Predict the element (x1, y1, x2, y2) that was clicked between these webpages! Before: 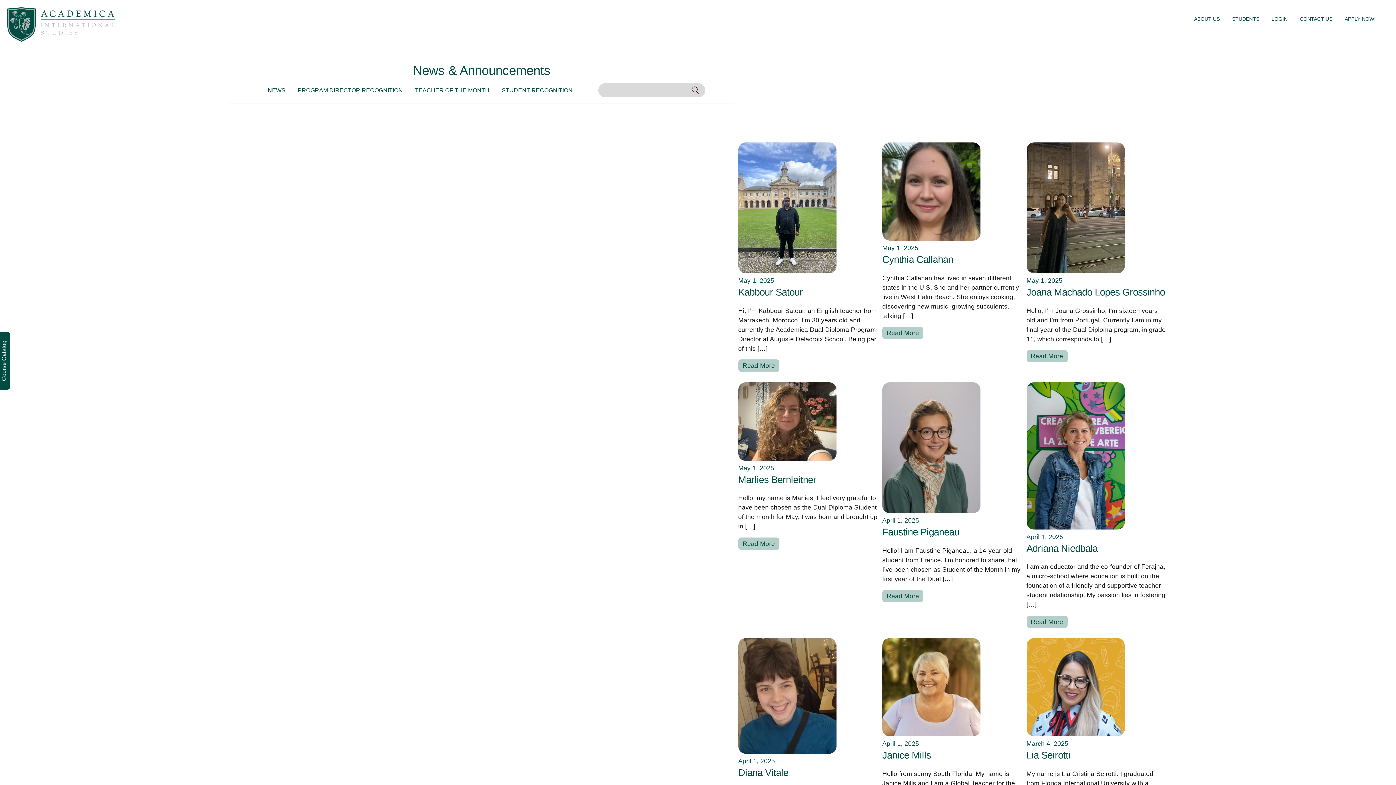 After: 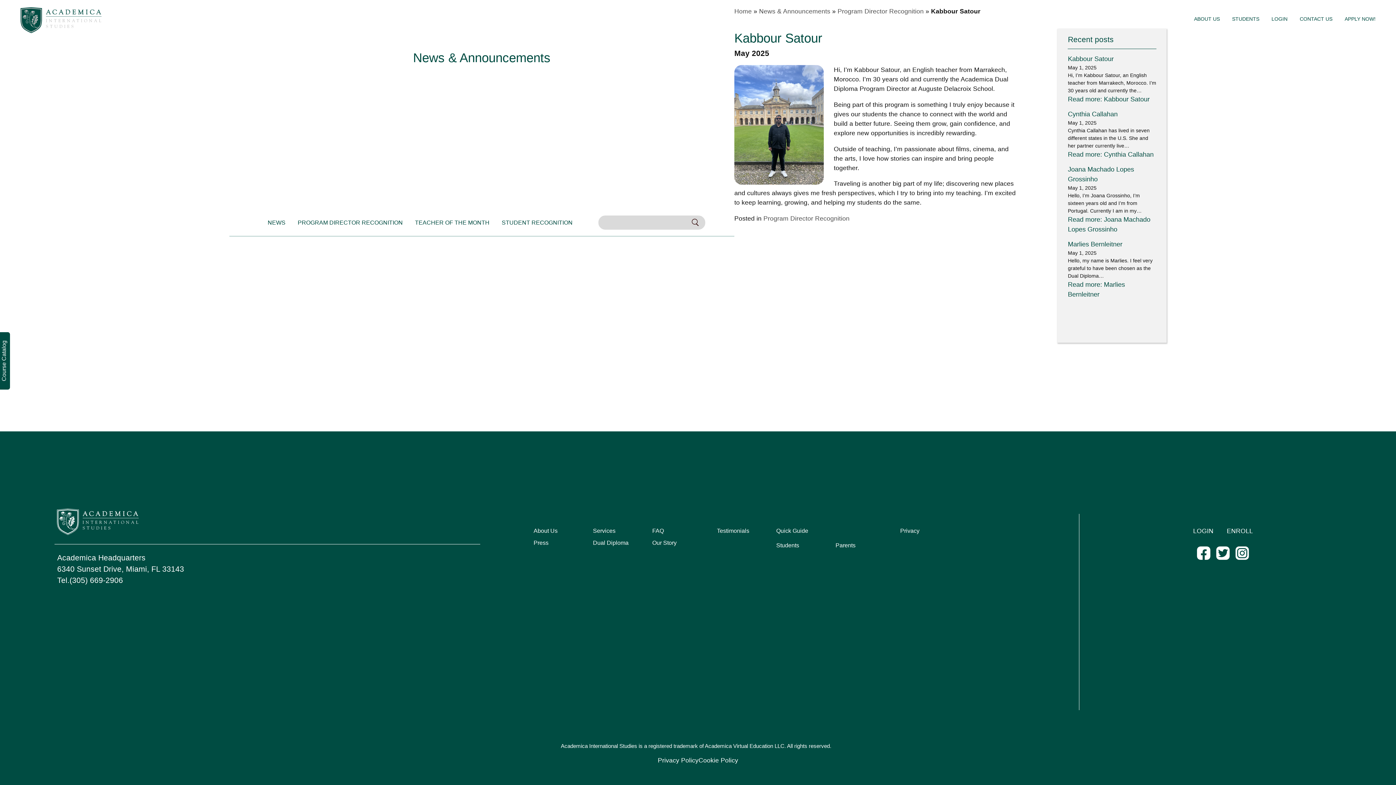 Action: bbox: (738, 267, 836, 274)